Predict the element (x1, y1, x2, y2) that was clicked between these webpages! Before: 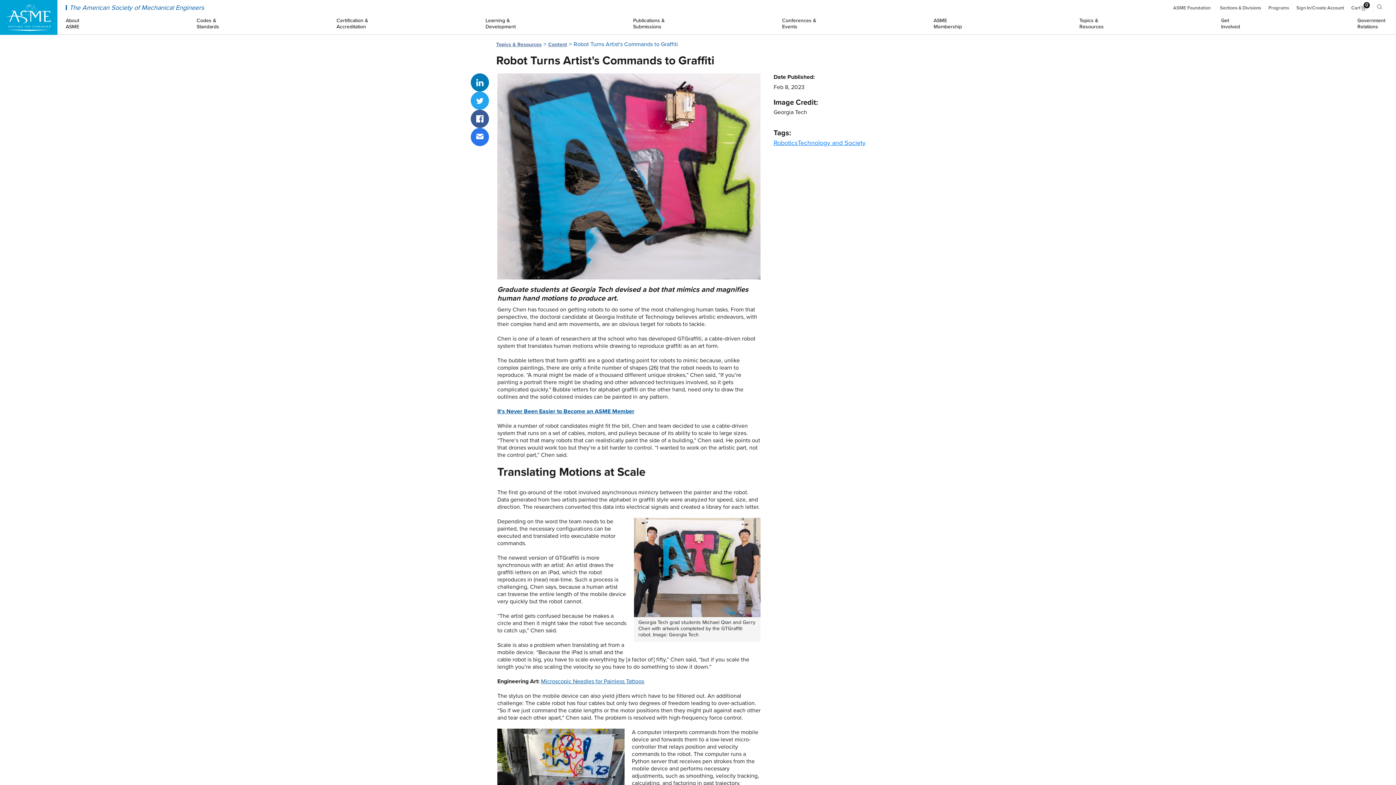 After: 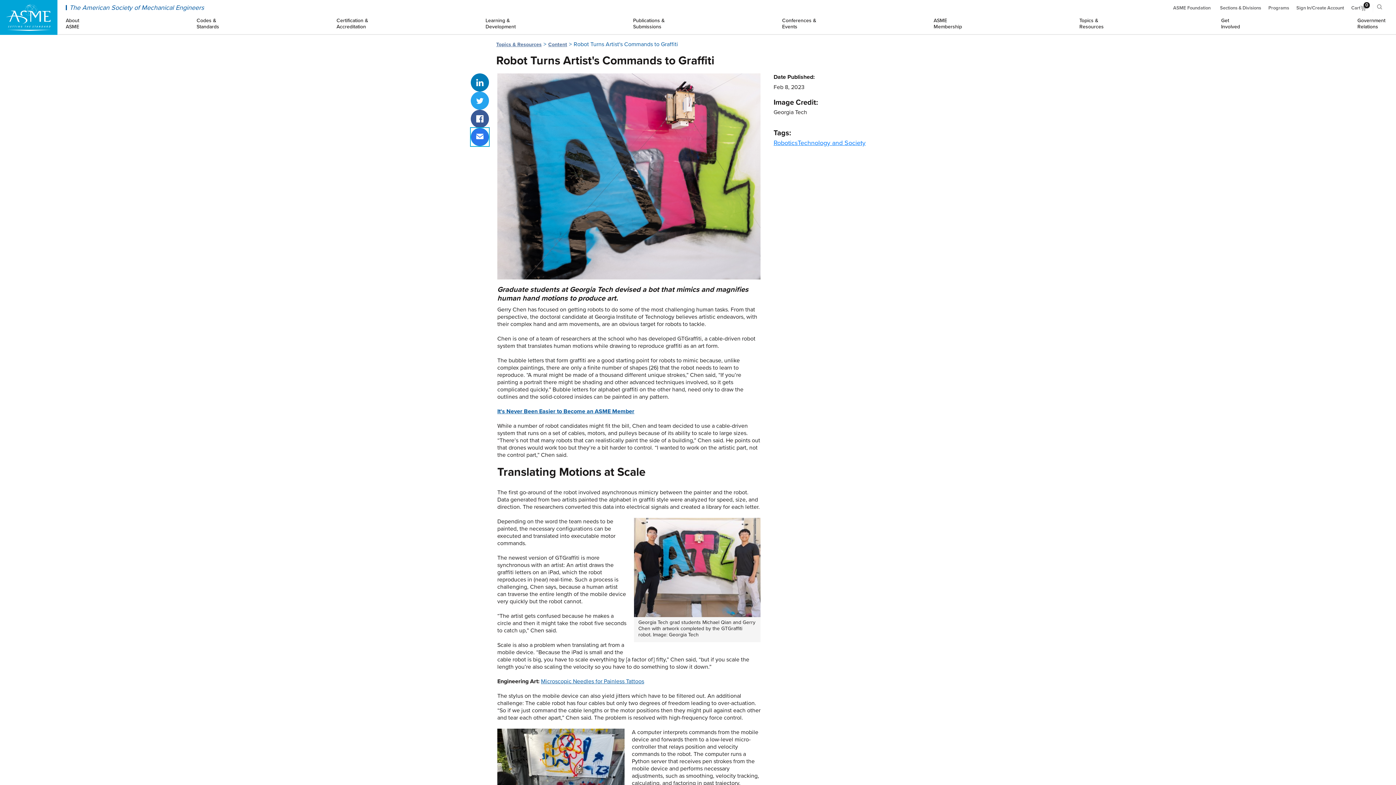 Action: label: Share via email bbox: (470, 128, 489, 146)